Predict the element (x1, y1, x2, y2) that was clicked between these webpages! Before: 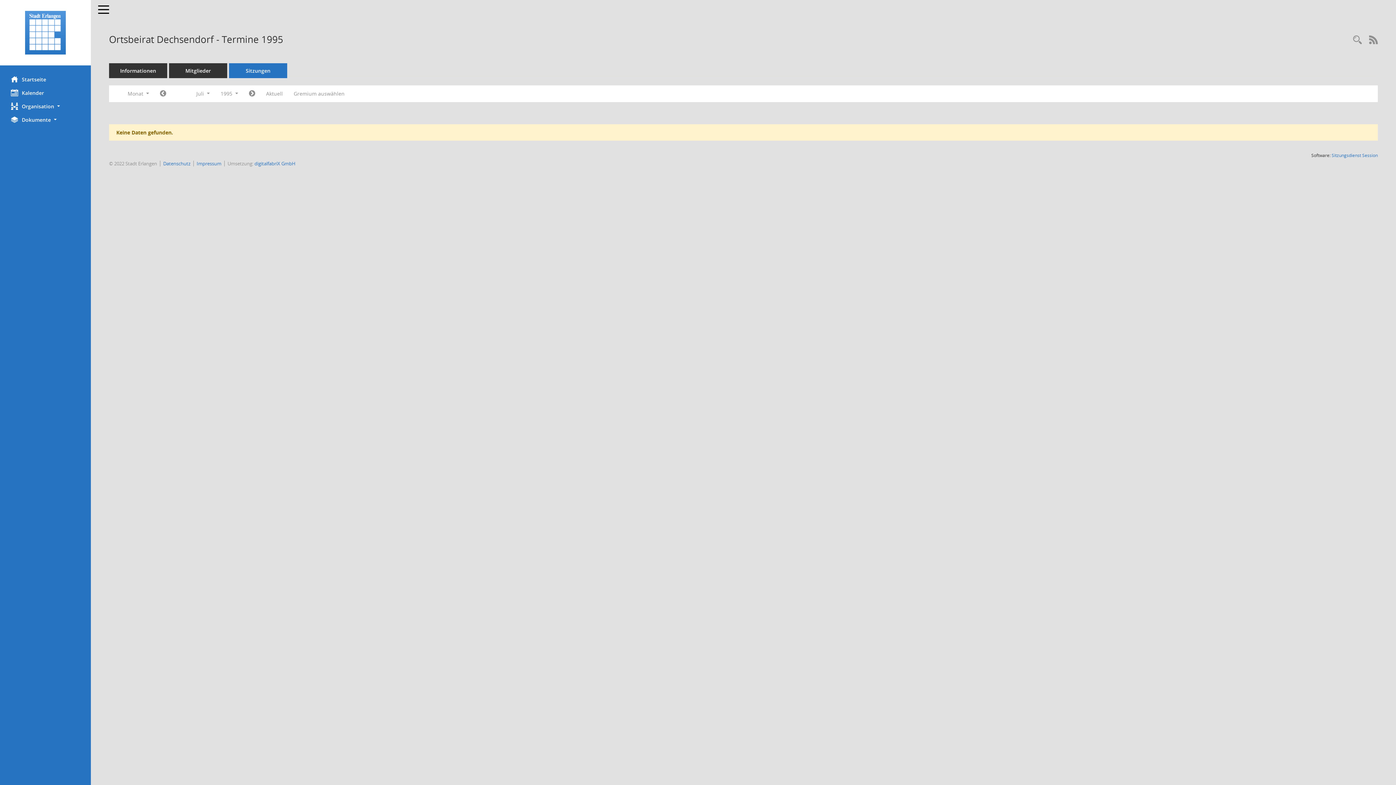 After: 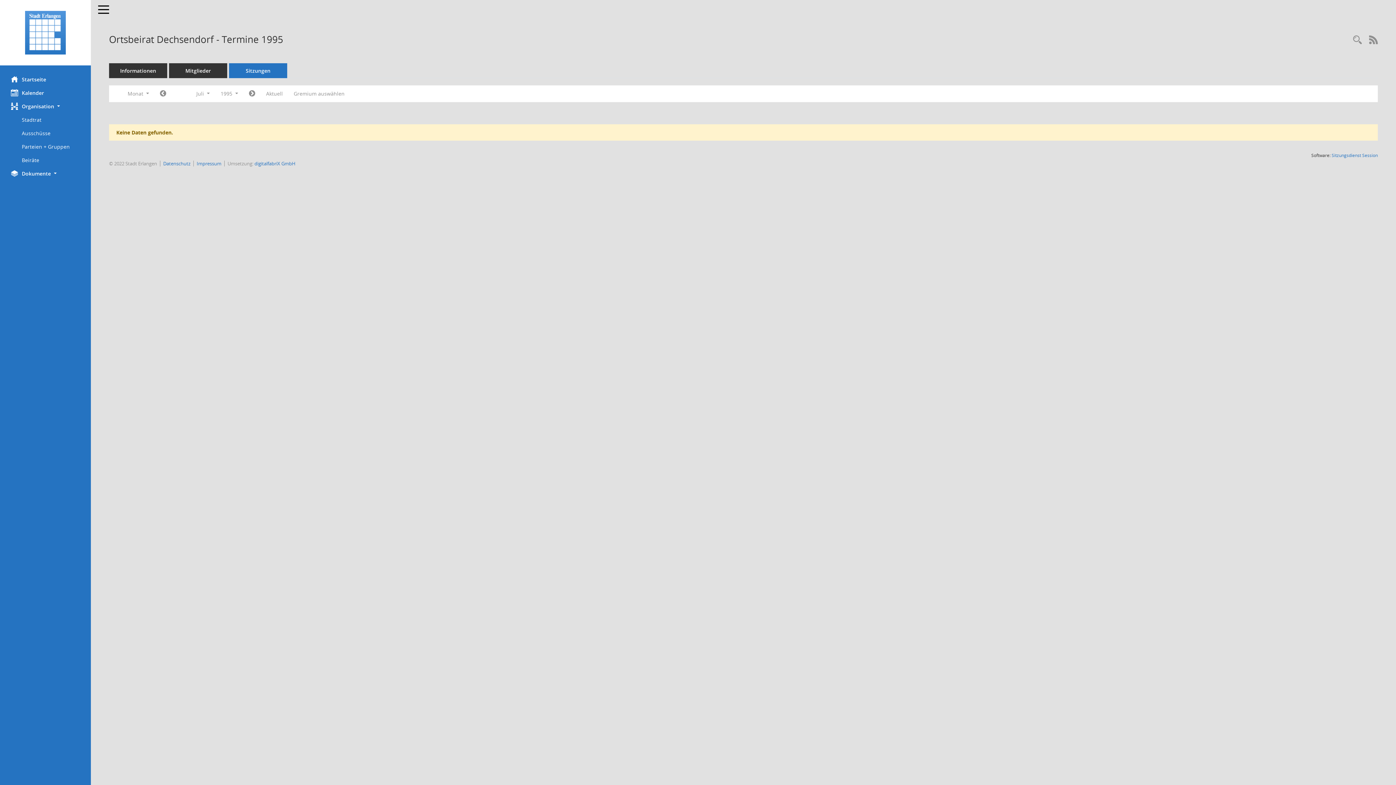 Action: bbox: (0, 99, 90, 113) label: Organisation 